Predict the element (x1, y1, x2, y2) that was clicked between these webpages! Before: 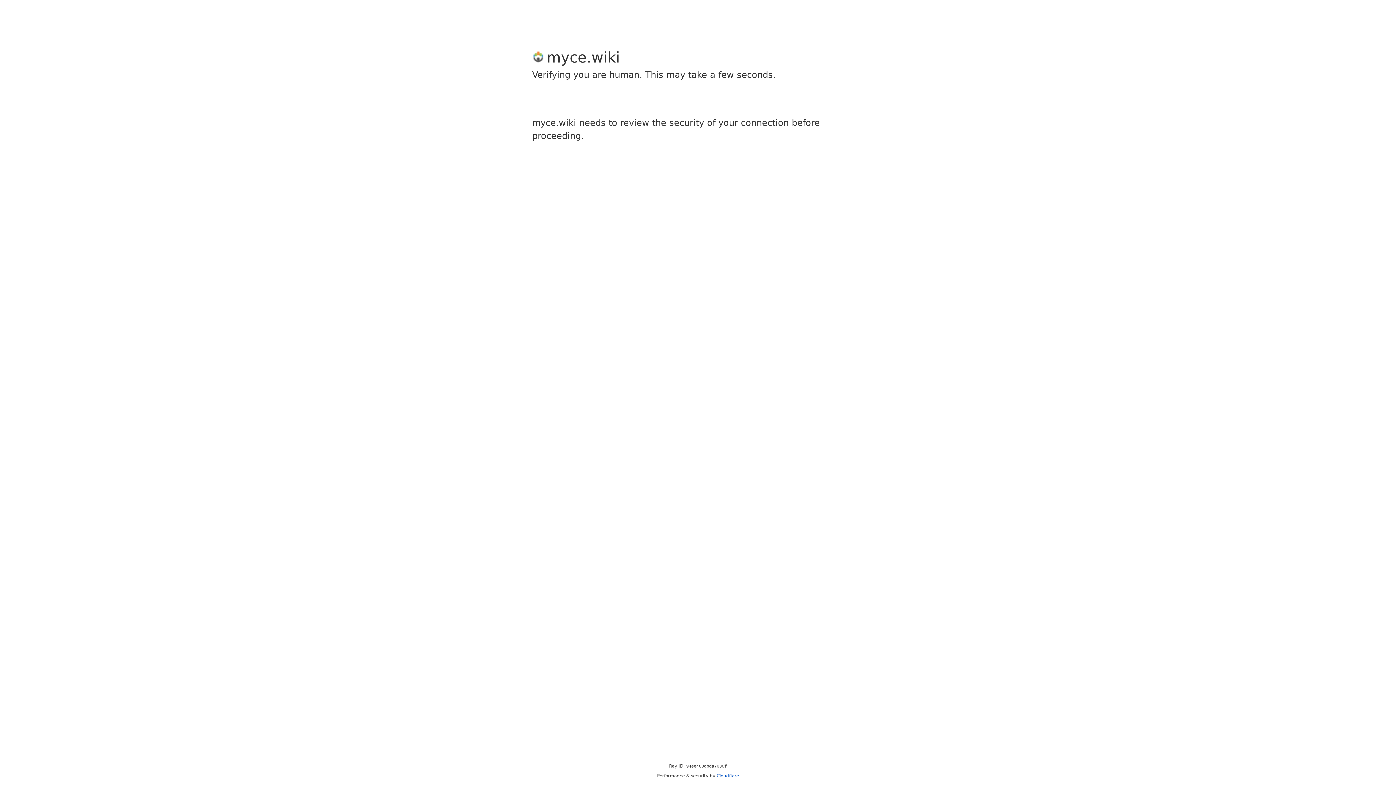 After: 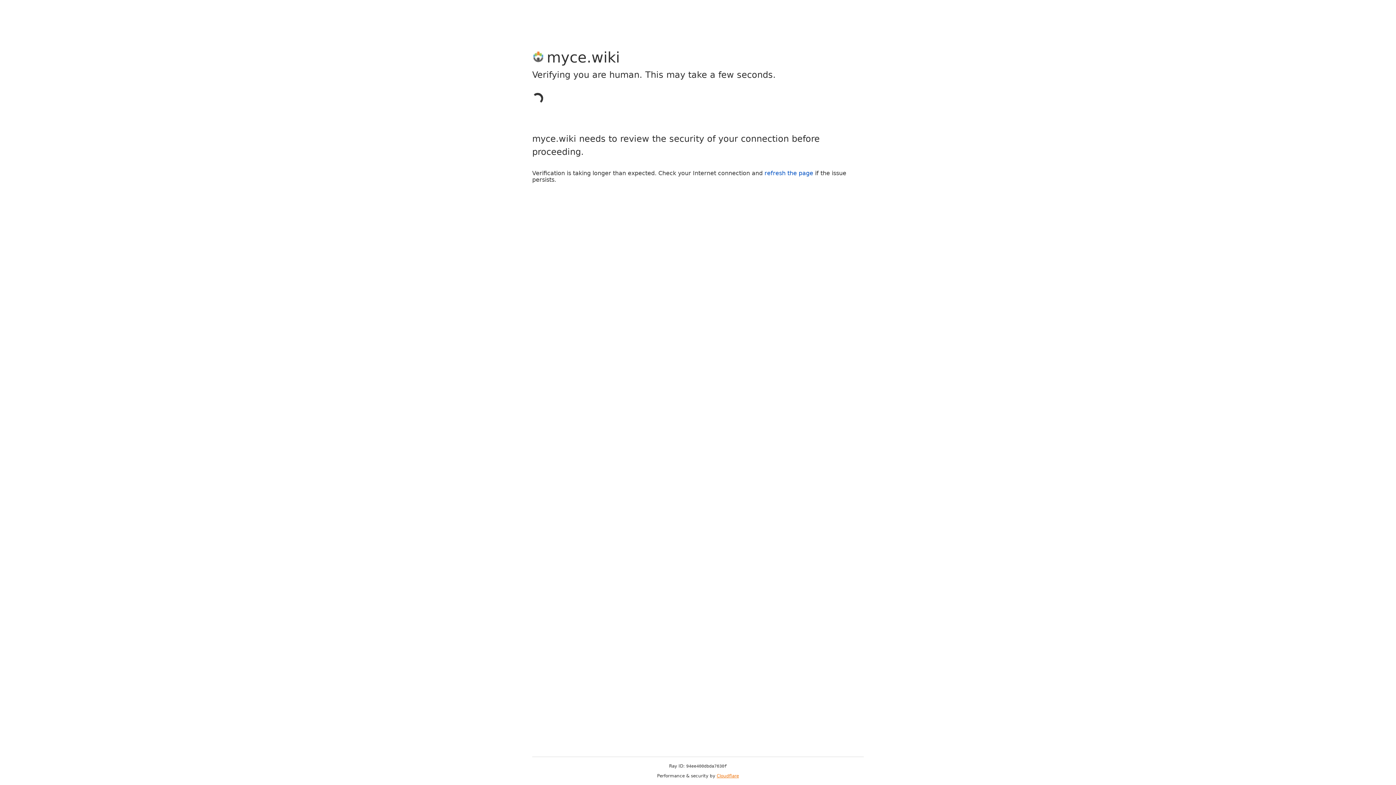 Action: label: Cloudflare bbox: (716, 773, 739, 778)